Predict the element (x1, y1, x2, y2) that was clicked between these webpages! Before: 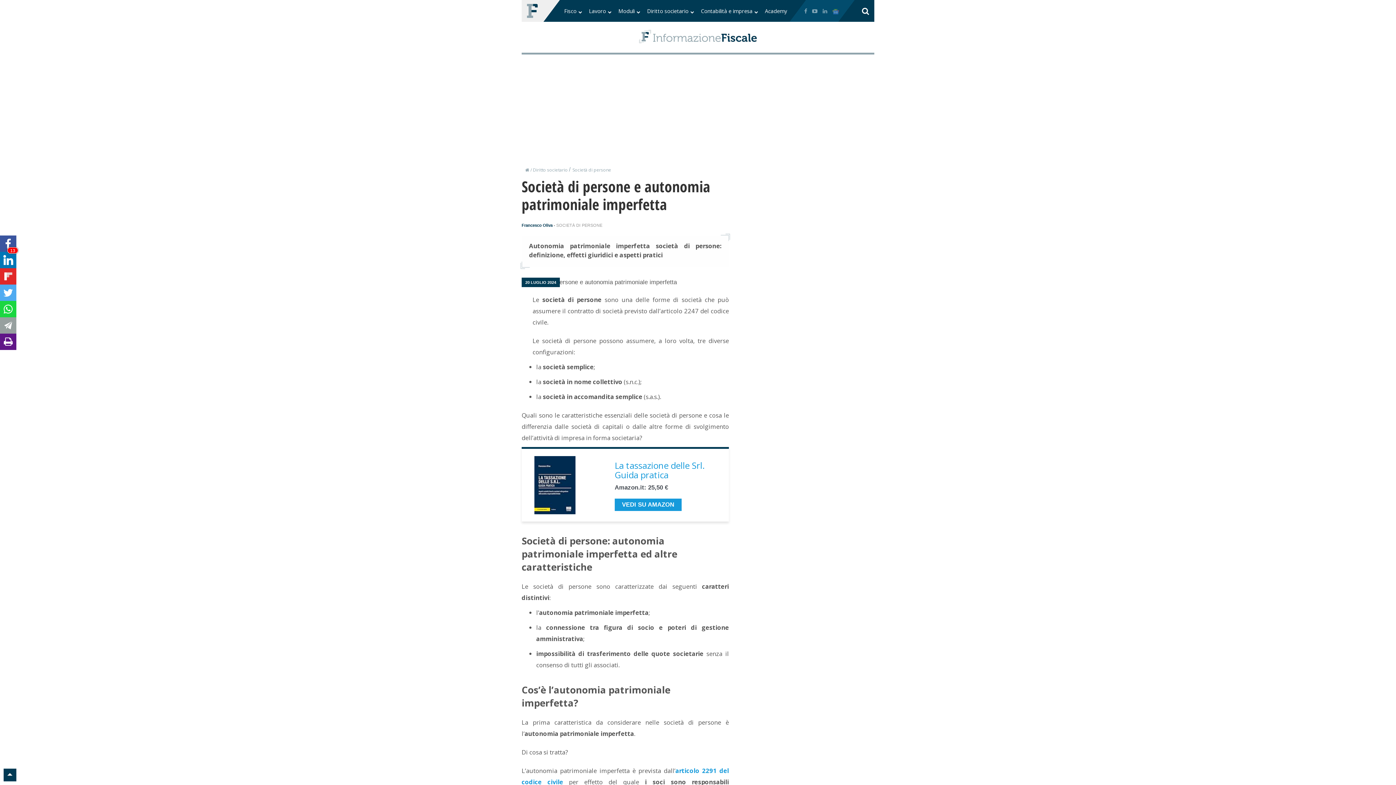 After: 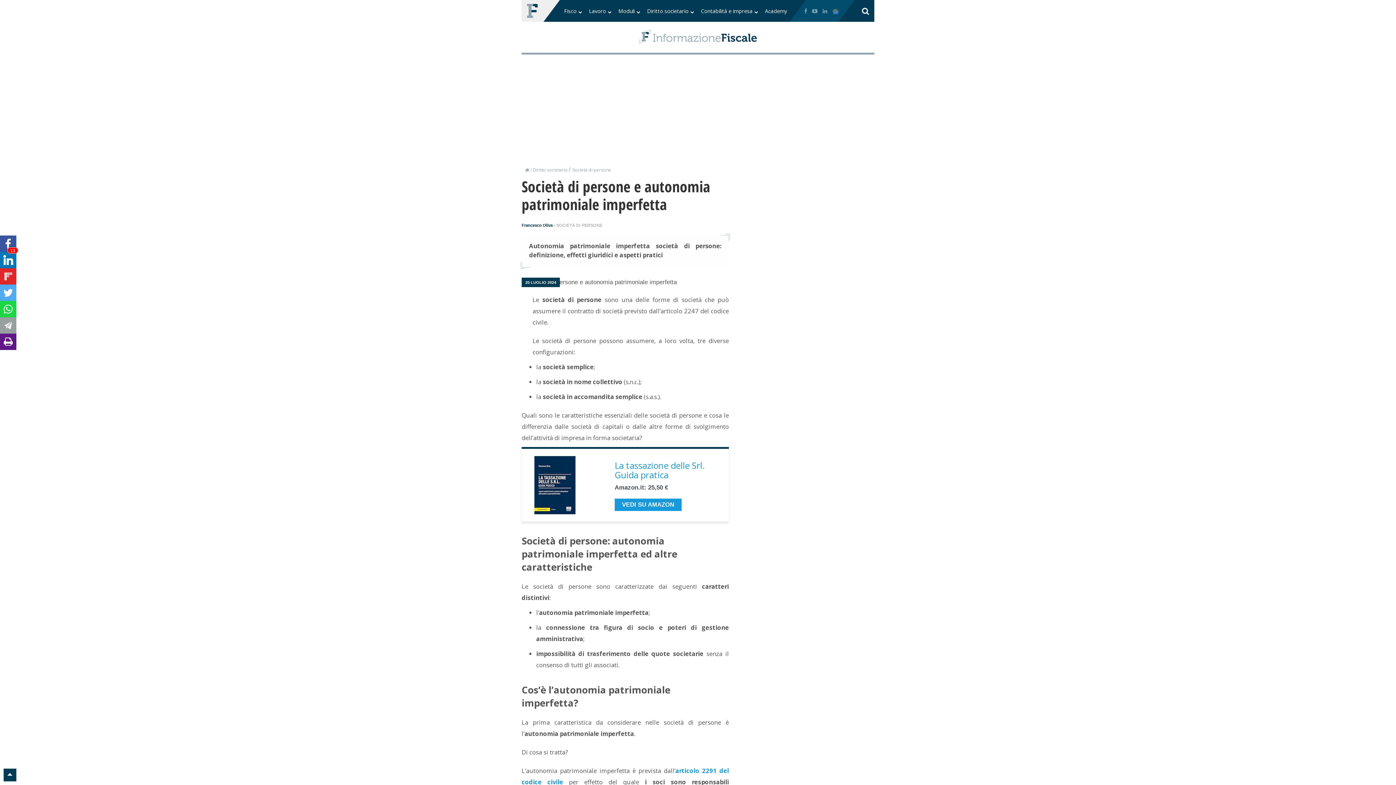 Action: bbox: (1, 270, 14, 282)